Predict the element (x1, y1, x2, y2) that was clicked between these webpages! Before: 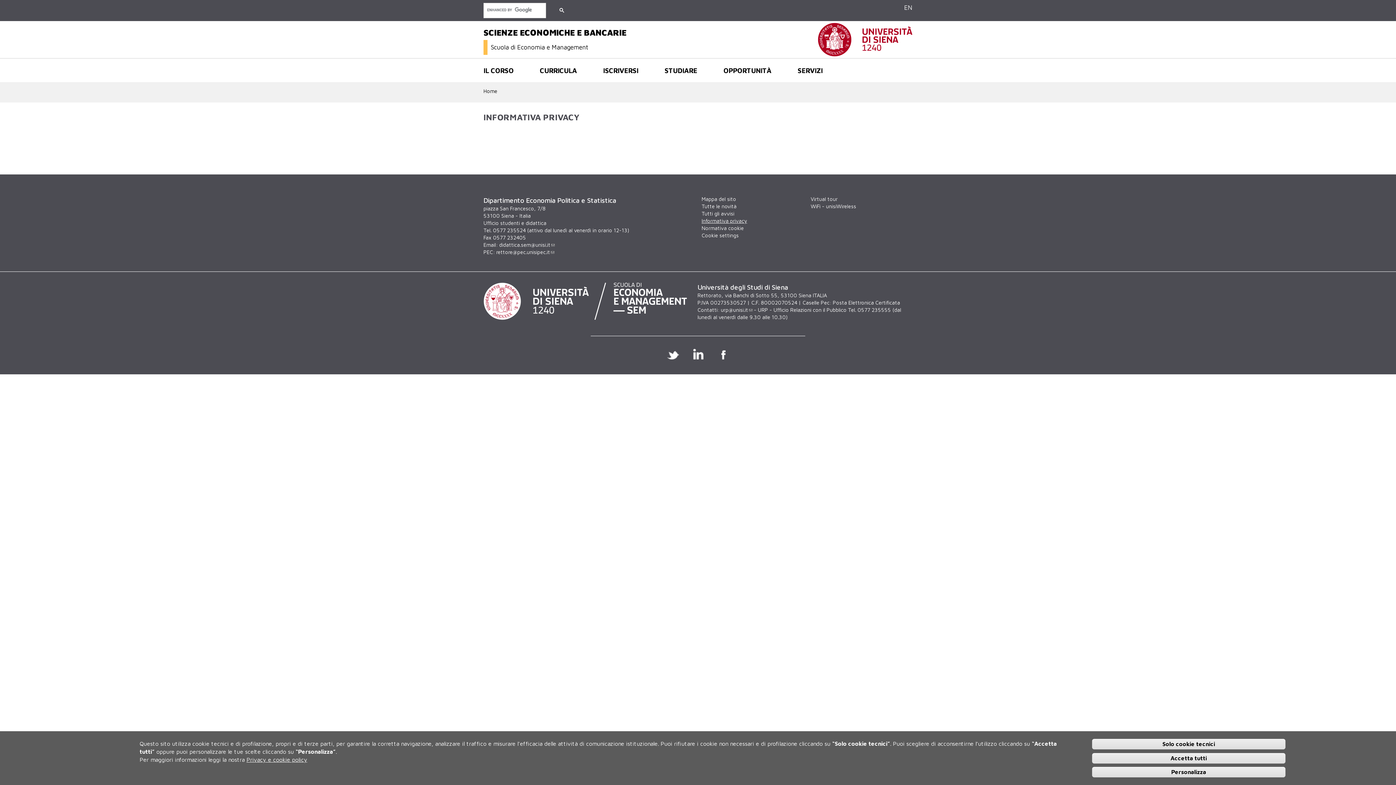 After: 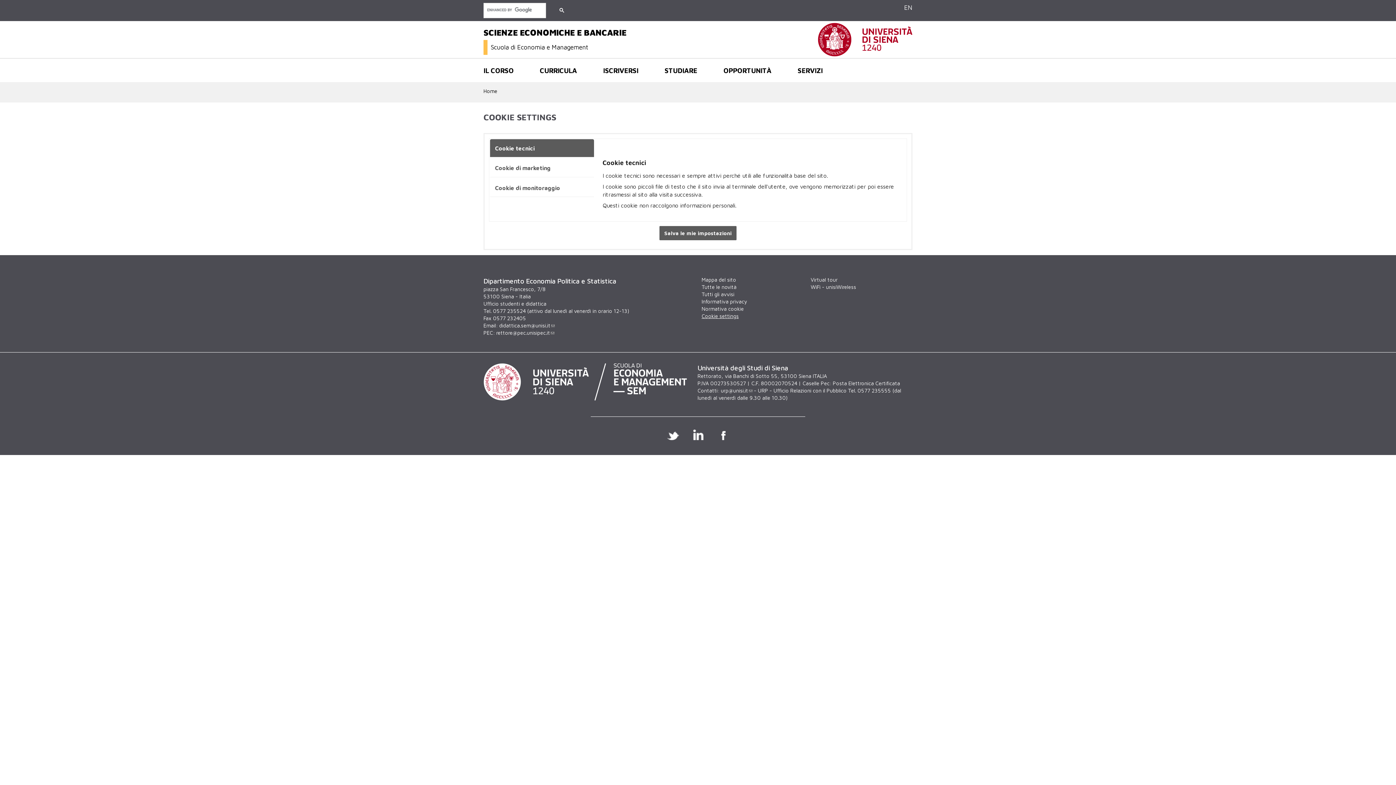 Action: bbox: (701, 232, 738, 238) label: Cookie settings